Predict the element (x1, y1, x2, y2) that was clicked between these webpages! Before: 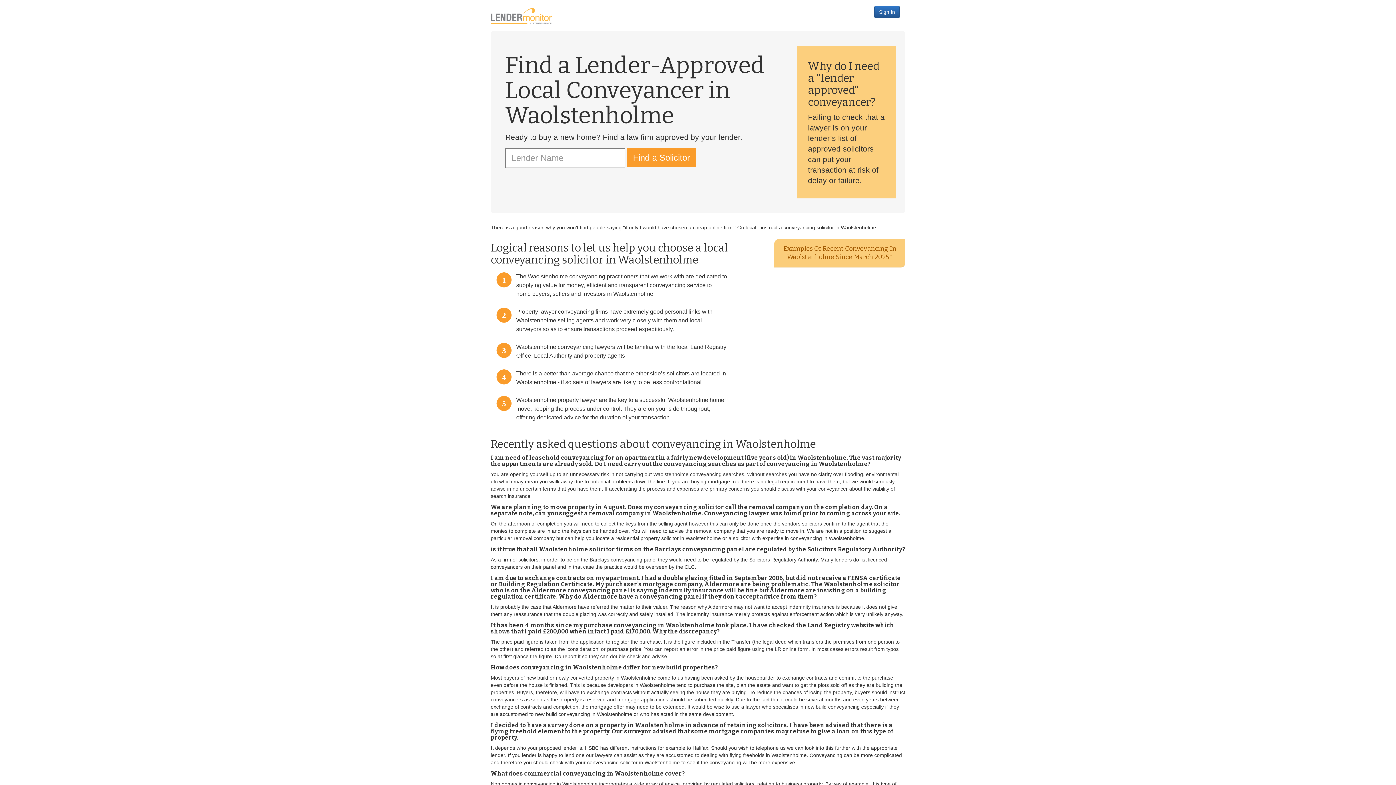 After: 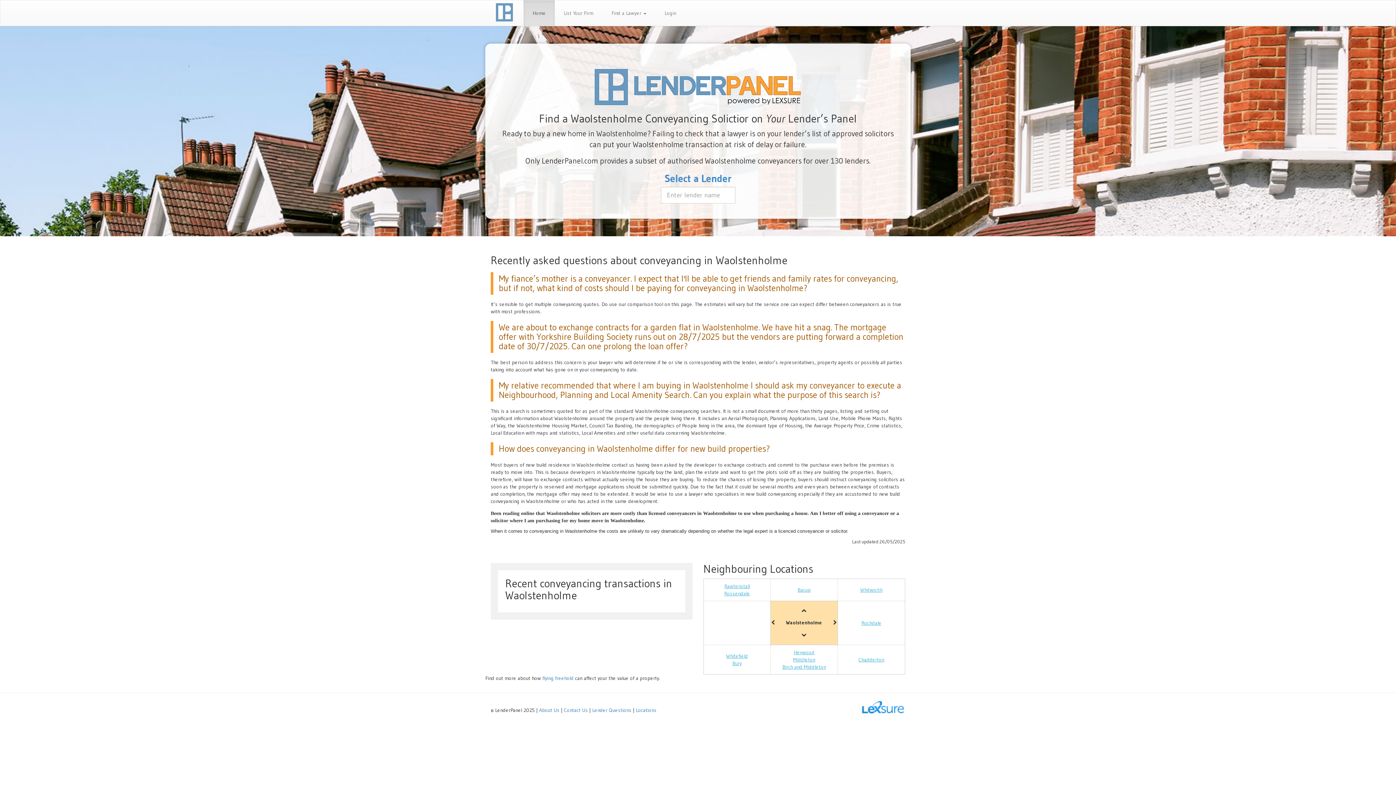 Action: label: Find a Solicitor bbox: (626, 148, 696, 167)